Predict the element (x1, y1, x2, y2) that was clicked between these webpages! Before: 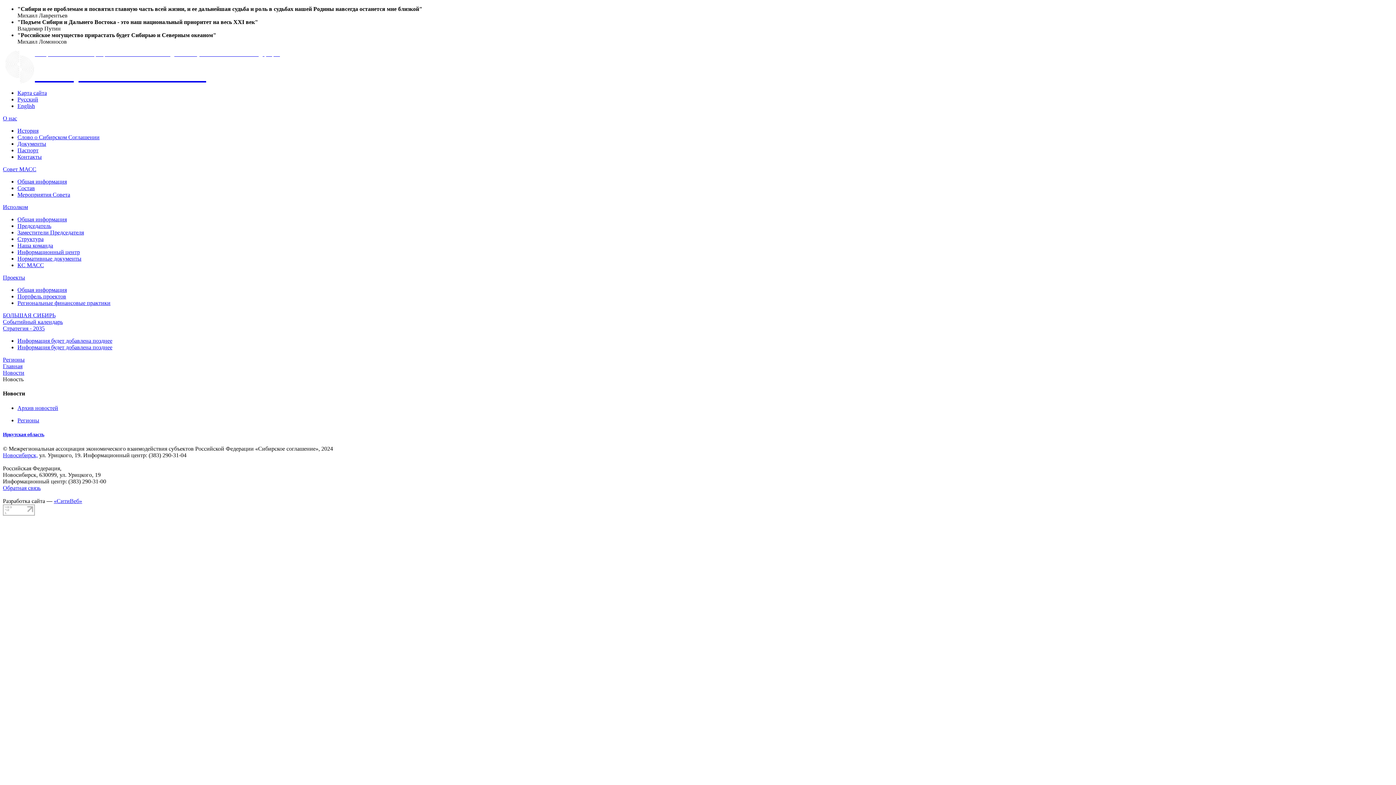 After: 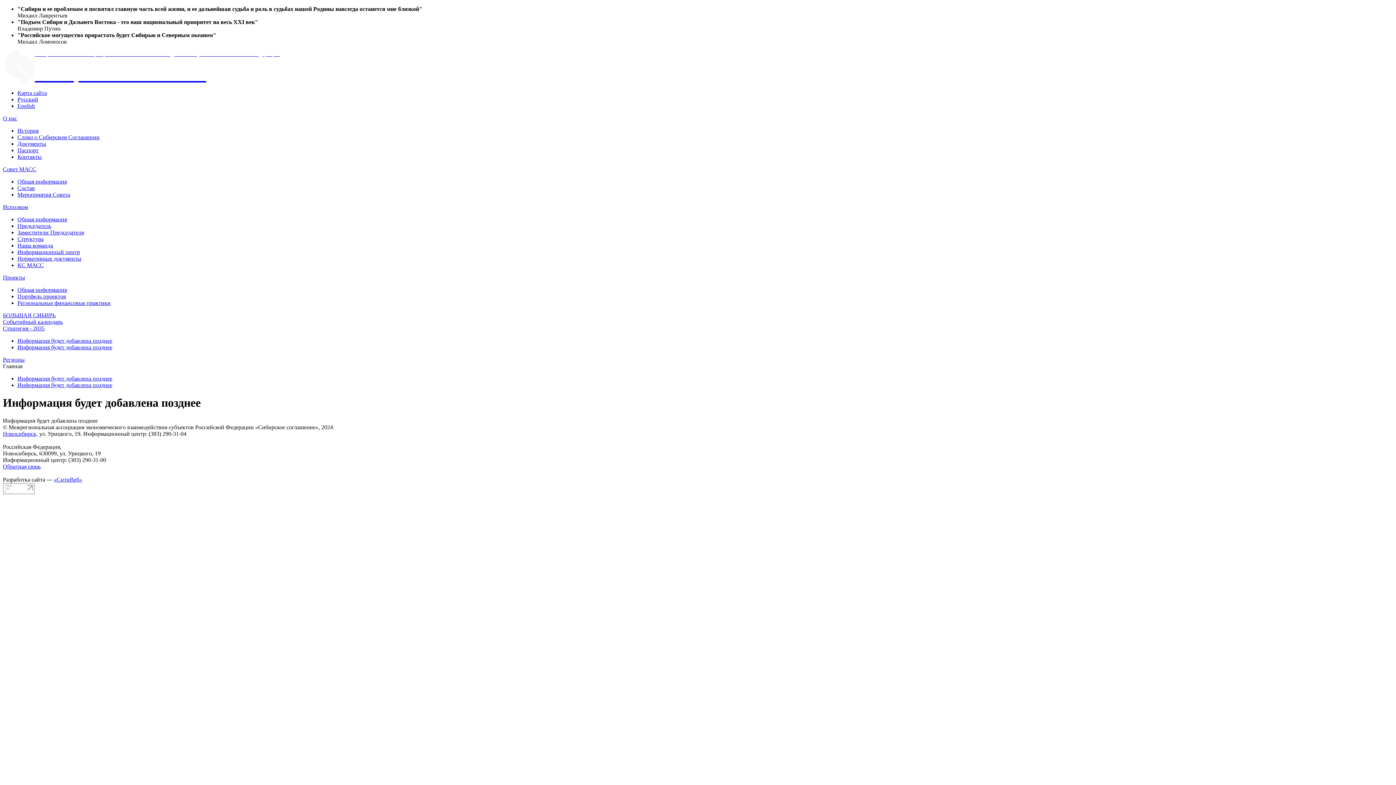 Action: label: Информация будет добавлена позднее bbox: (17, 344, 112, 350)